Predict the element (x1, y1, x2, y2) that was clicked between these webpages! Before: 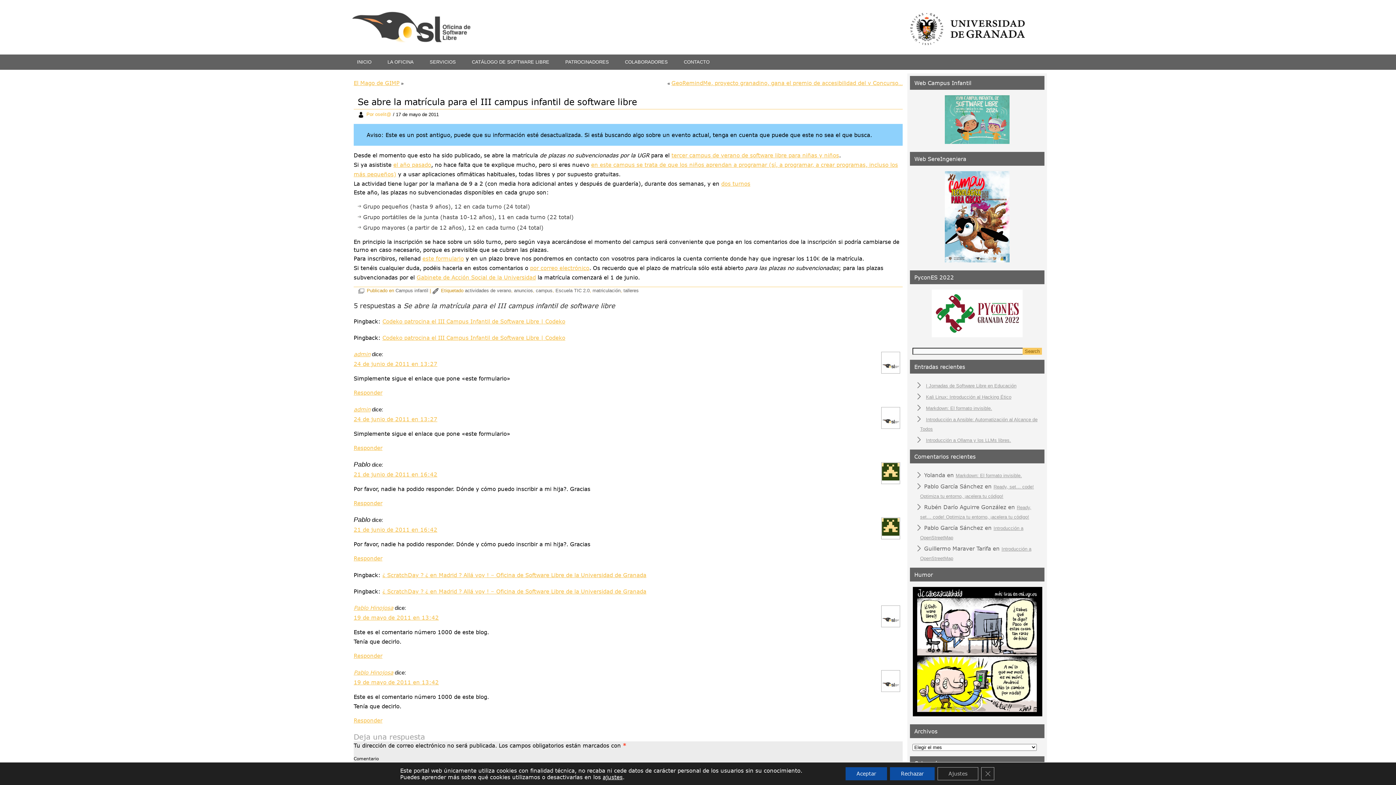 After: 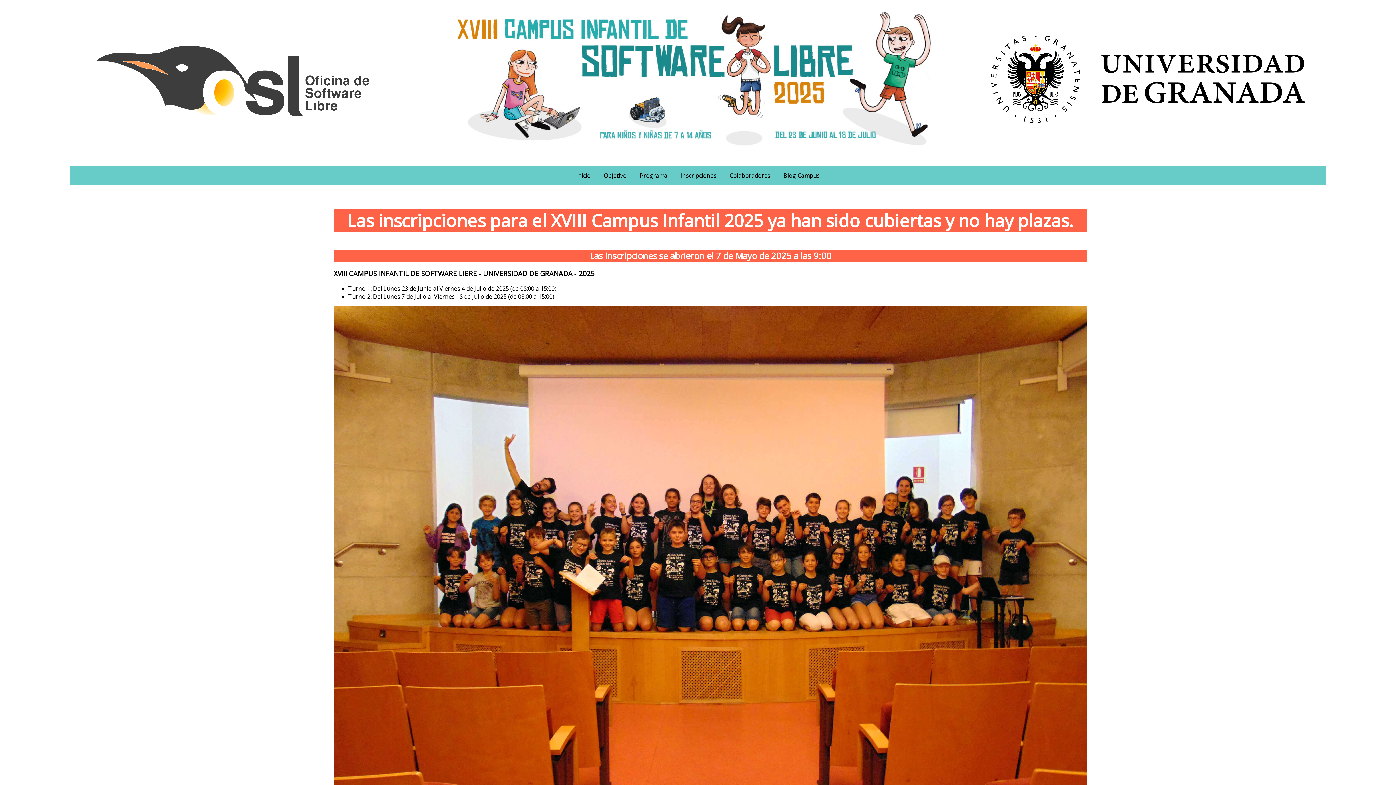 Action: bbox: (944, 139, 1010, 145)